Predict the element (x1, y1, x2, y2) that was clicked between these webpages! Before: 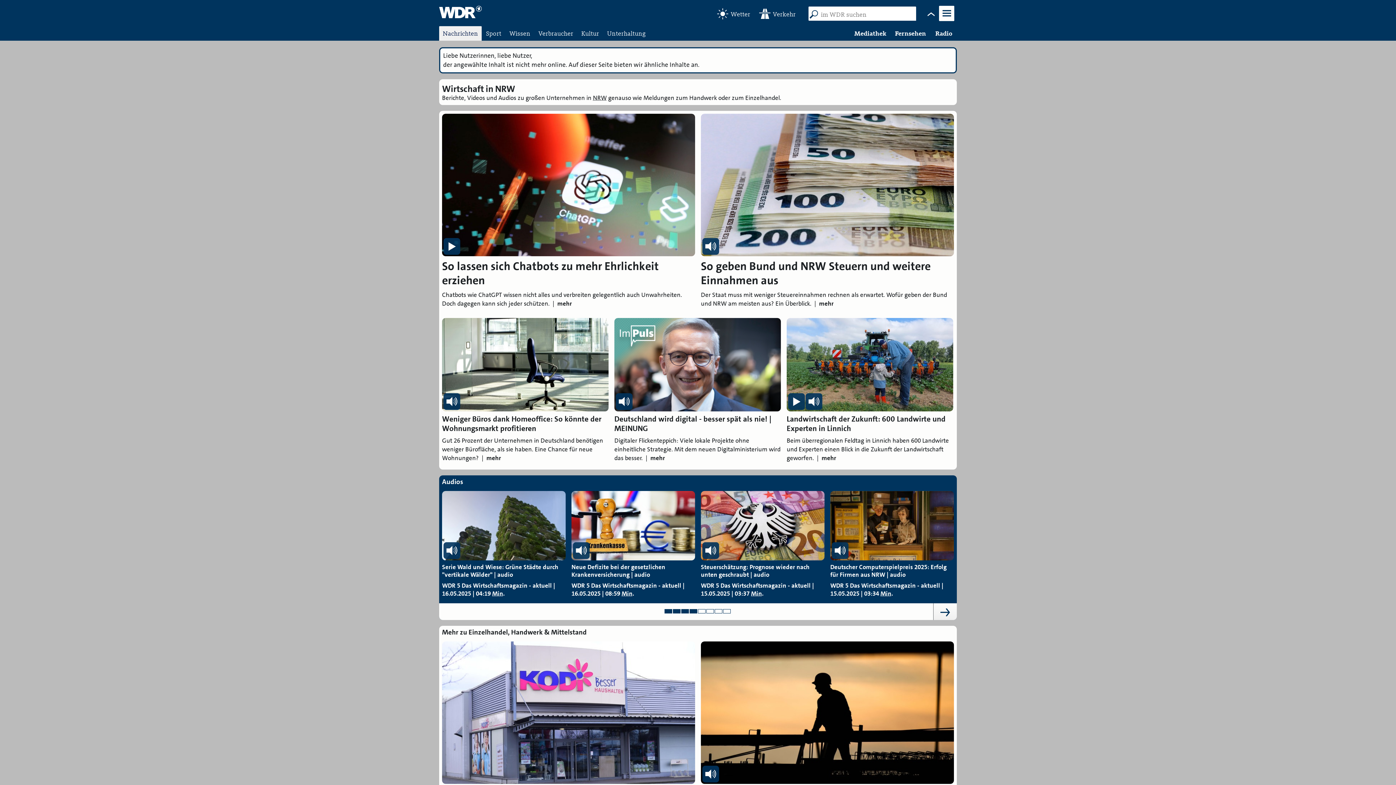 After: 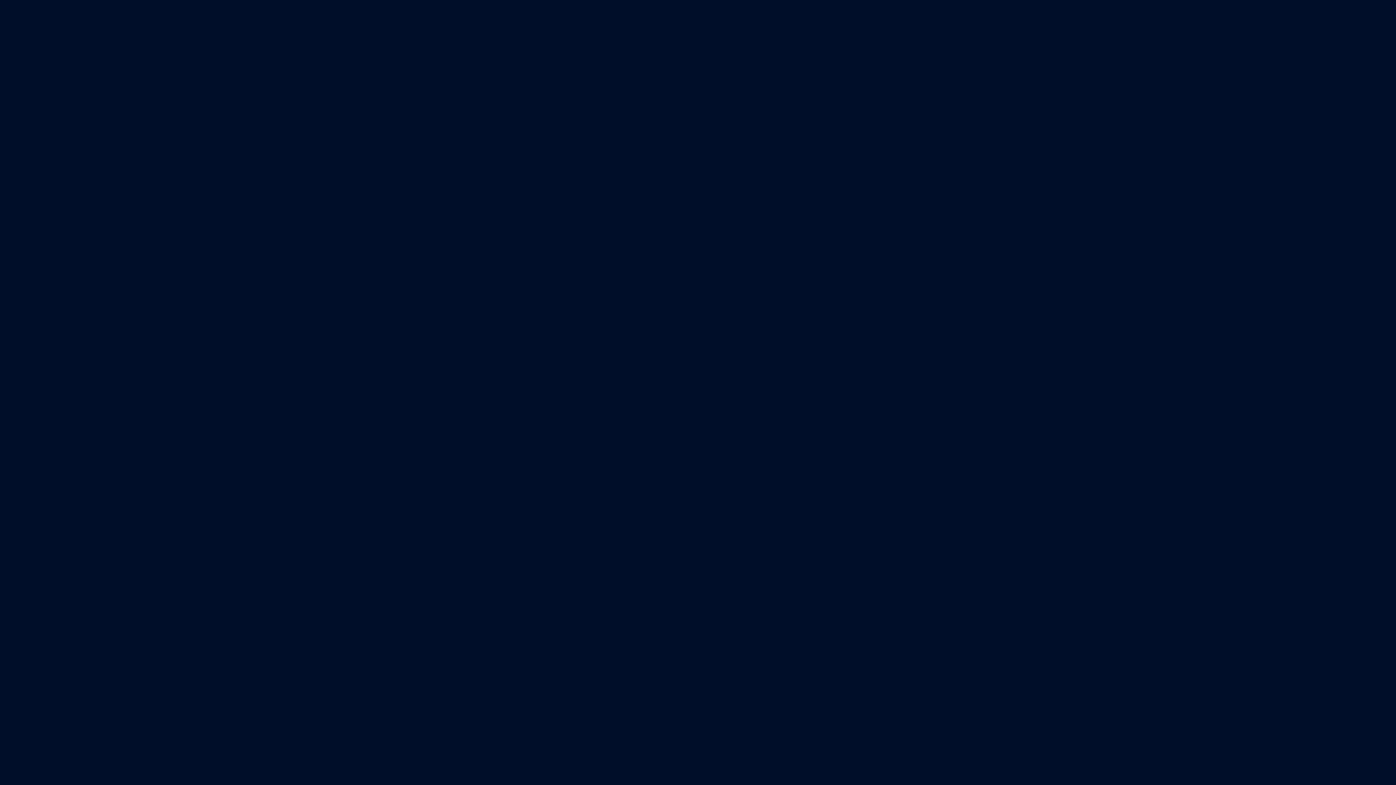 Action: label: Mediathek bbox: (850, 26, 890, 40)